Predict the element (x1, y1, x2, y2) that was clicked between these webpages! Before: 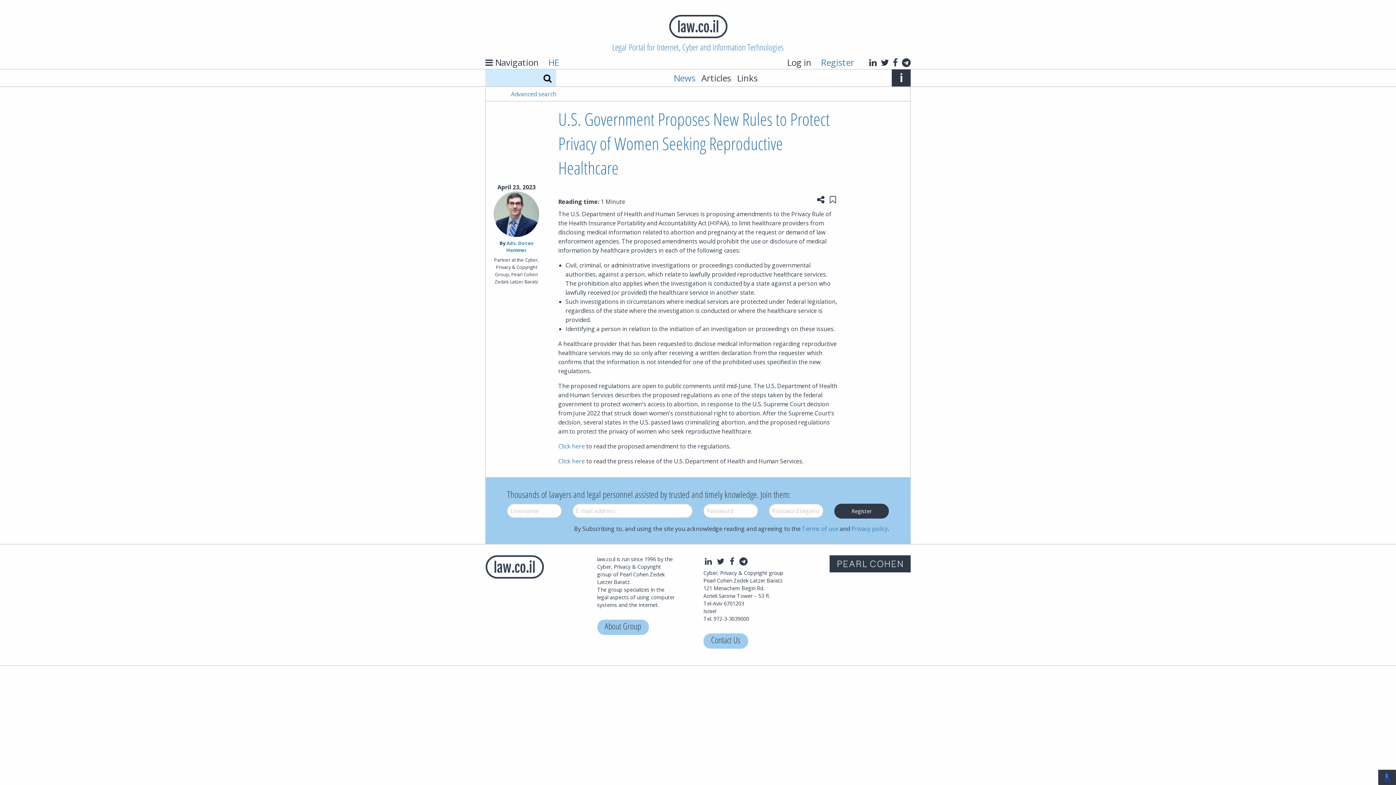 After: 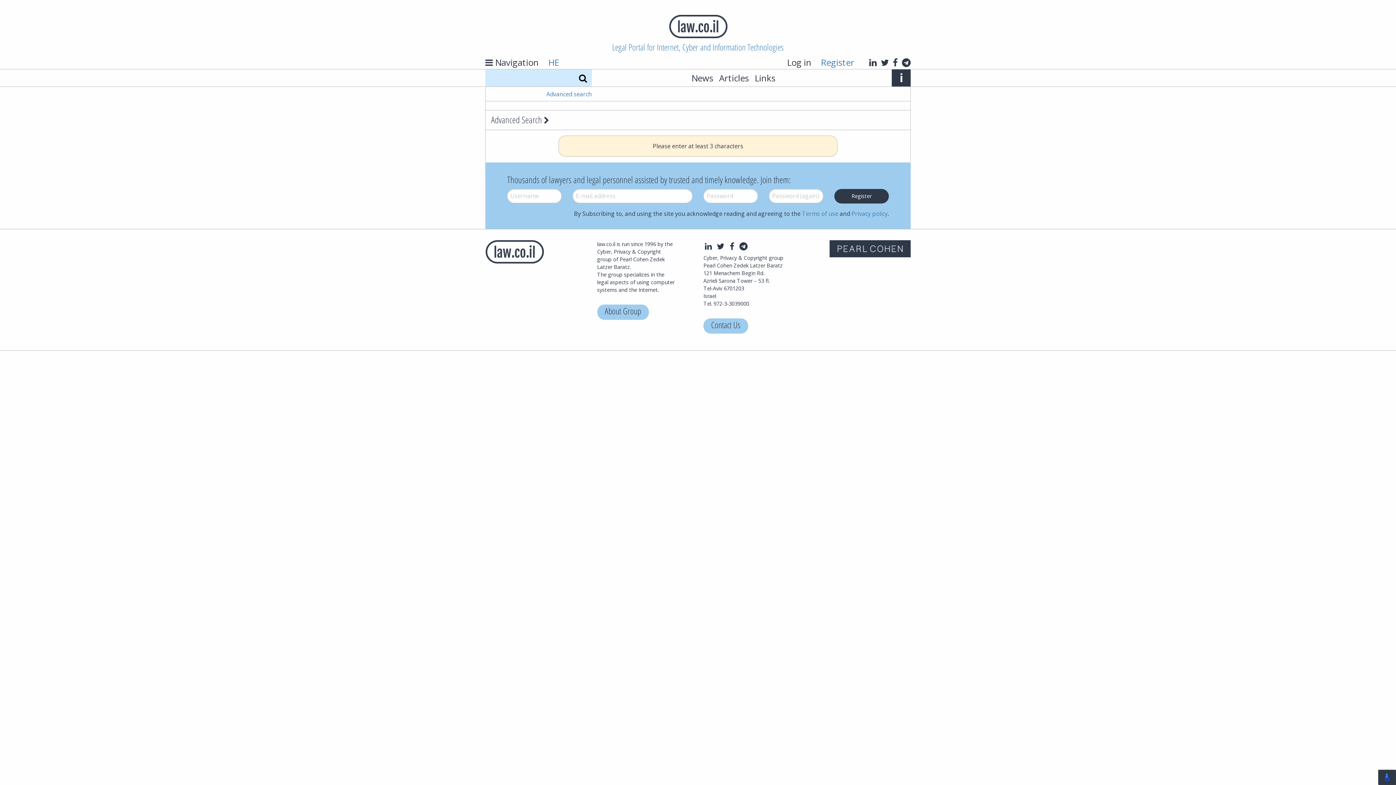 Action: label: Search bbox: (538, 69, 556, 86)